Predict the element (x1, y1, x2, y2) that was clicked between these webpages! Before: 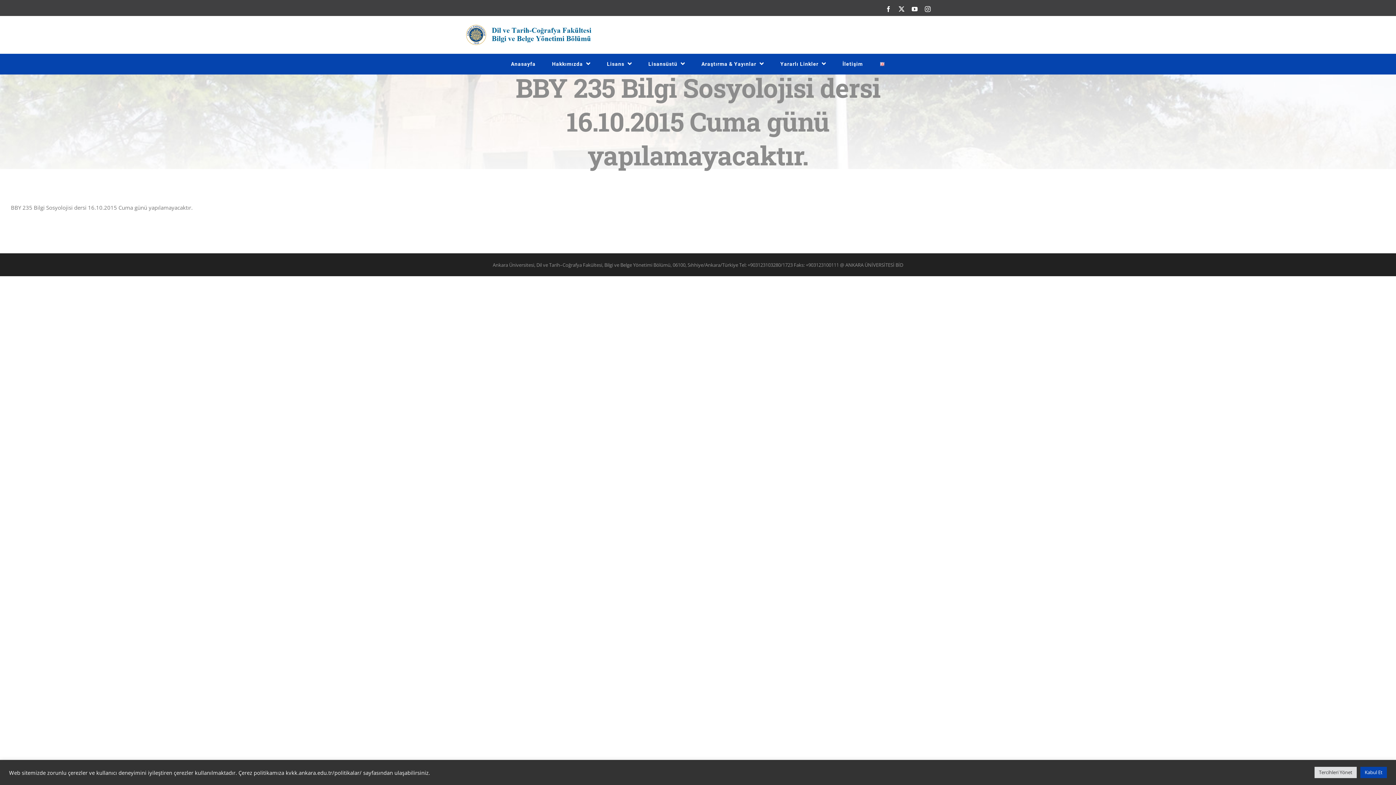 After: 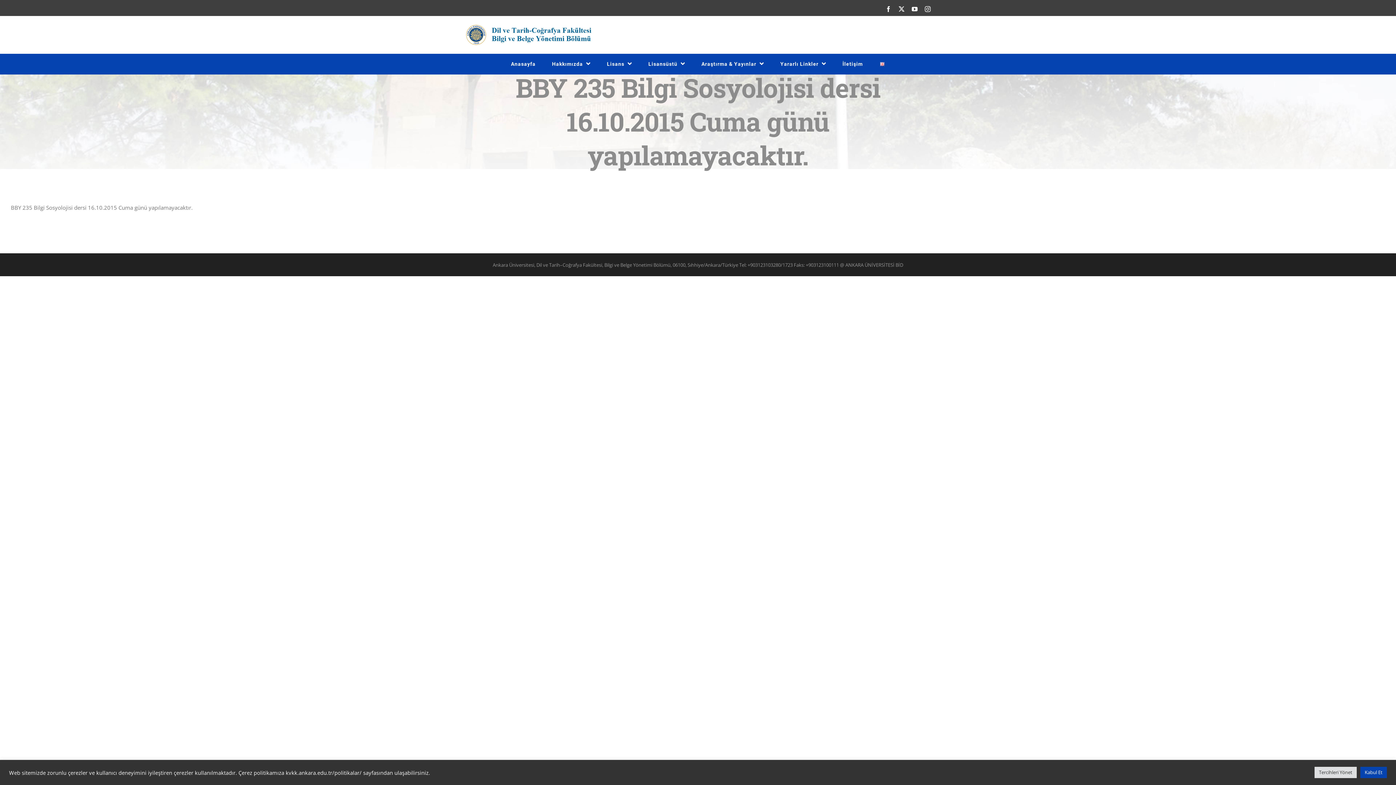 Action: bbox: (285, 769, 361, 776) label: kvkk.ankara.edu.tr/politikalar/